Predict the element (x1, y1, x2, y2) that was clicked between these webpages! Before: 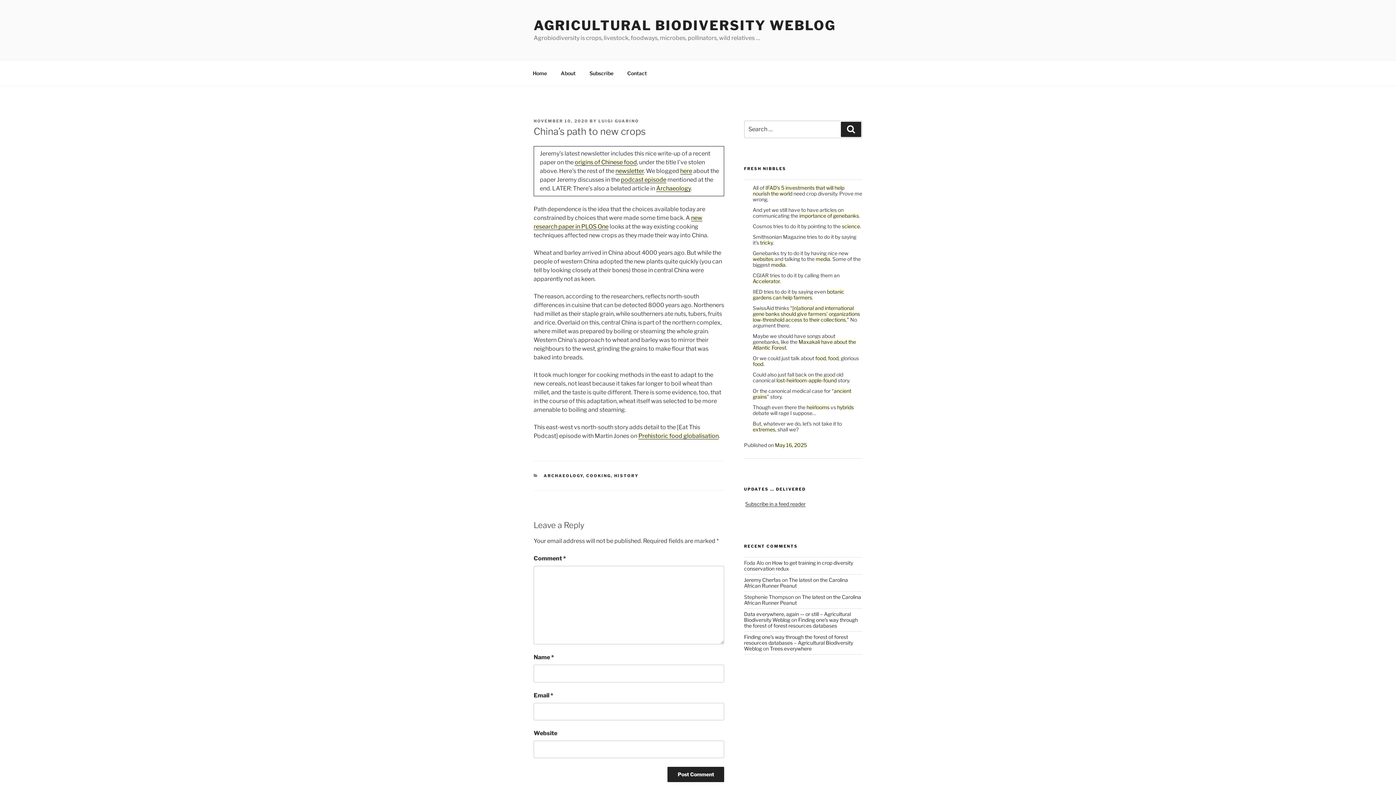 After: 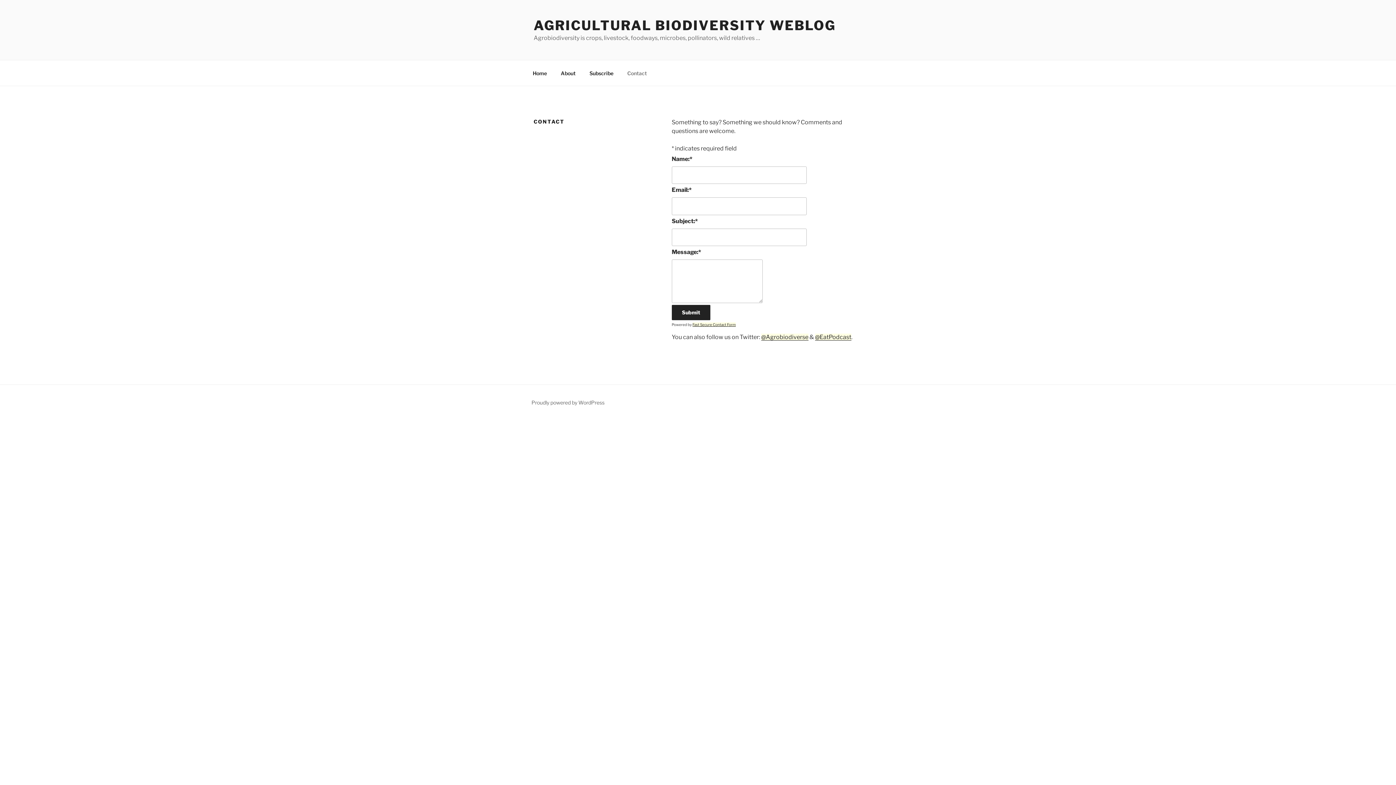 Action: bbox: (621, 64, 653, 82) label: Contact